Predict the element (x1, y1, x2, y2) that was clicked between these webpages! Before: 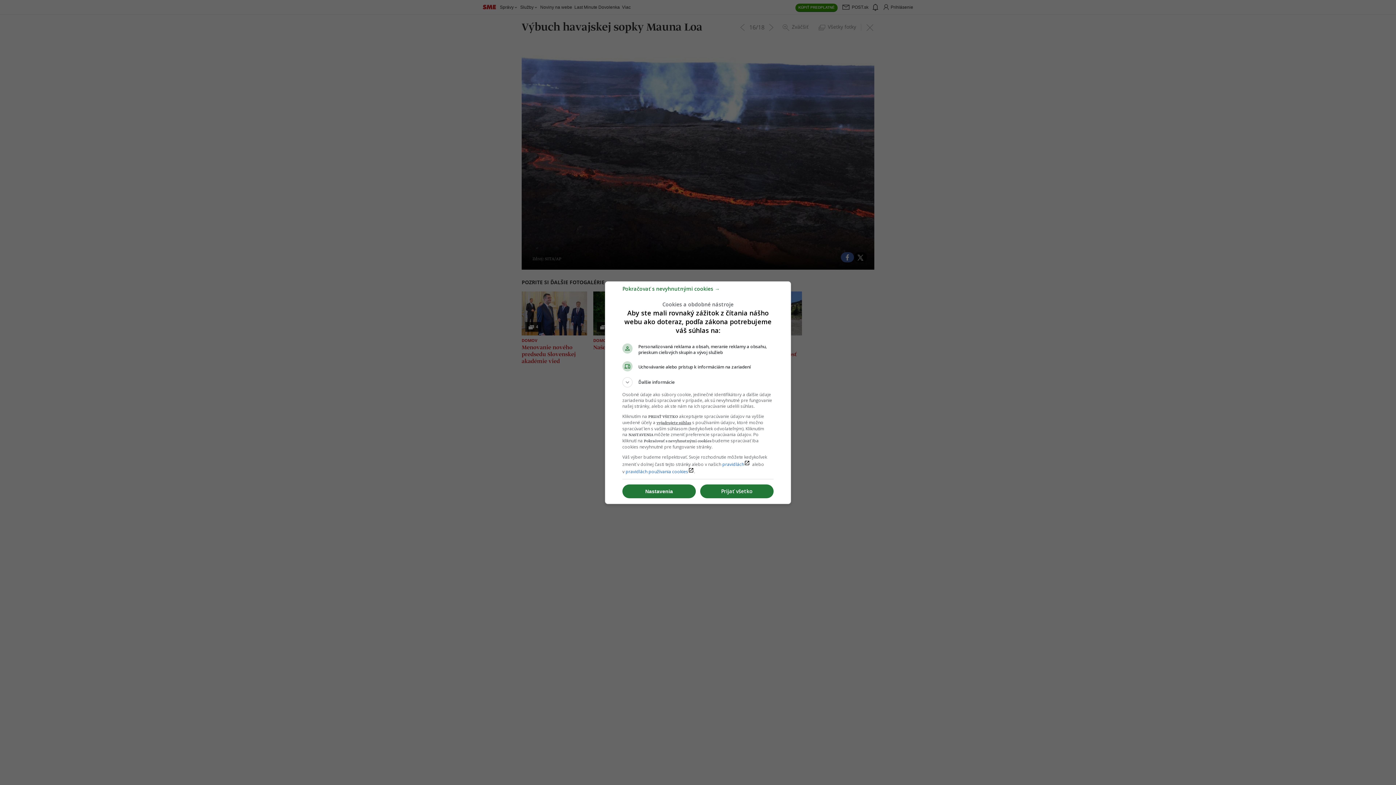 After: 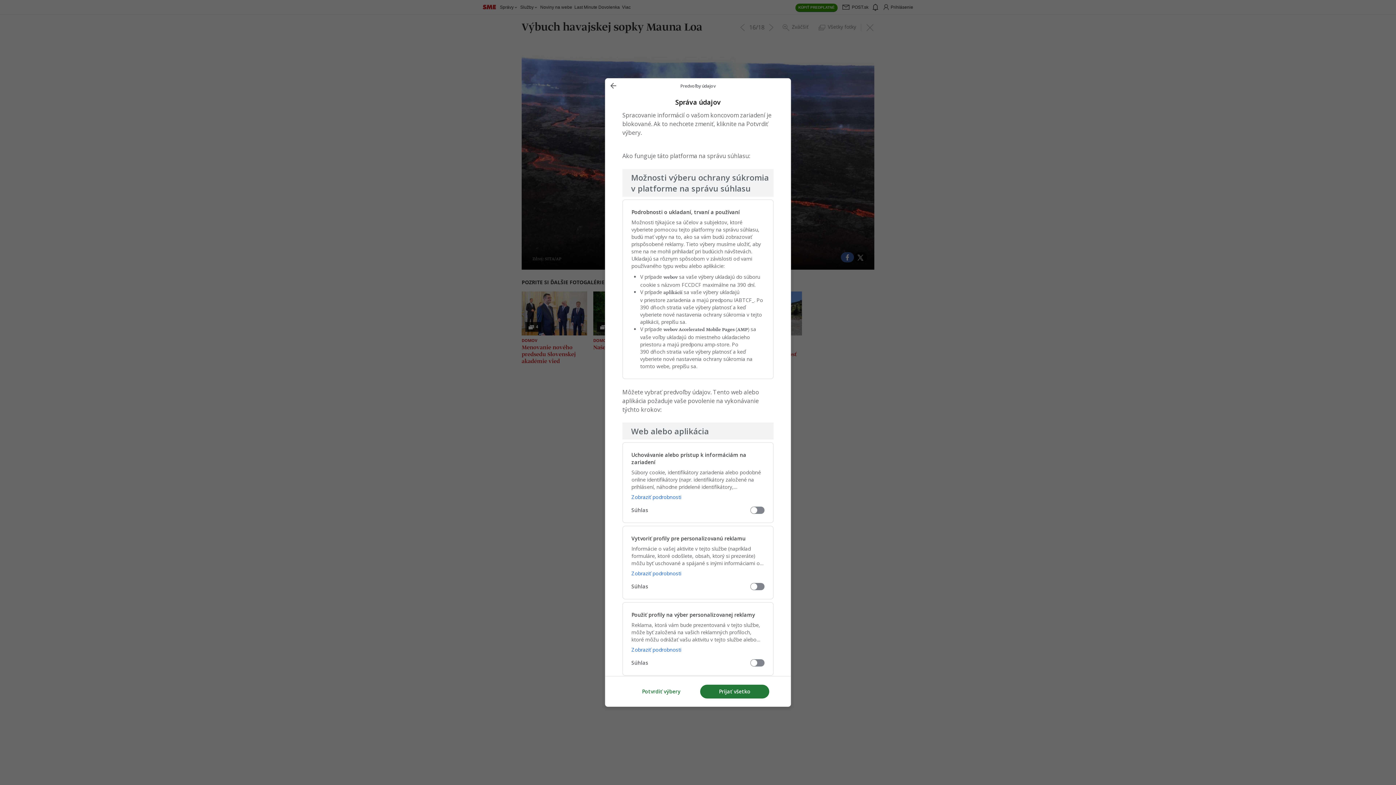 Action: label: Nastavenia bbox: (622, 484, 696, 498)